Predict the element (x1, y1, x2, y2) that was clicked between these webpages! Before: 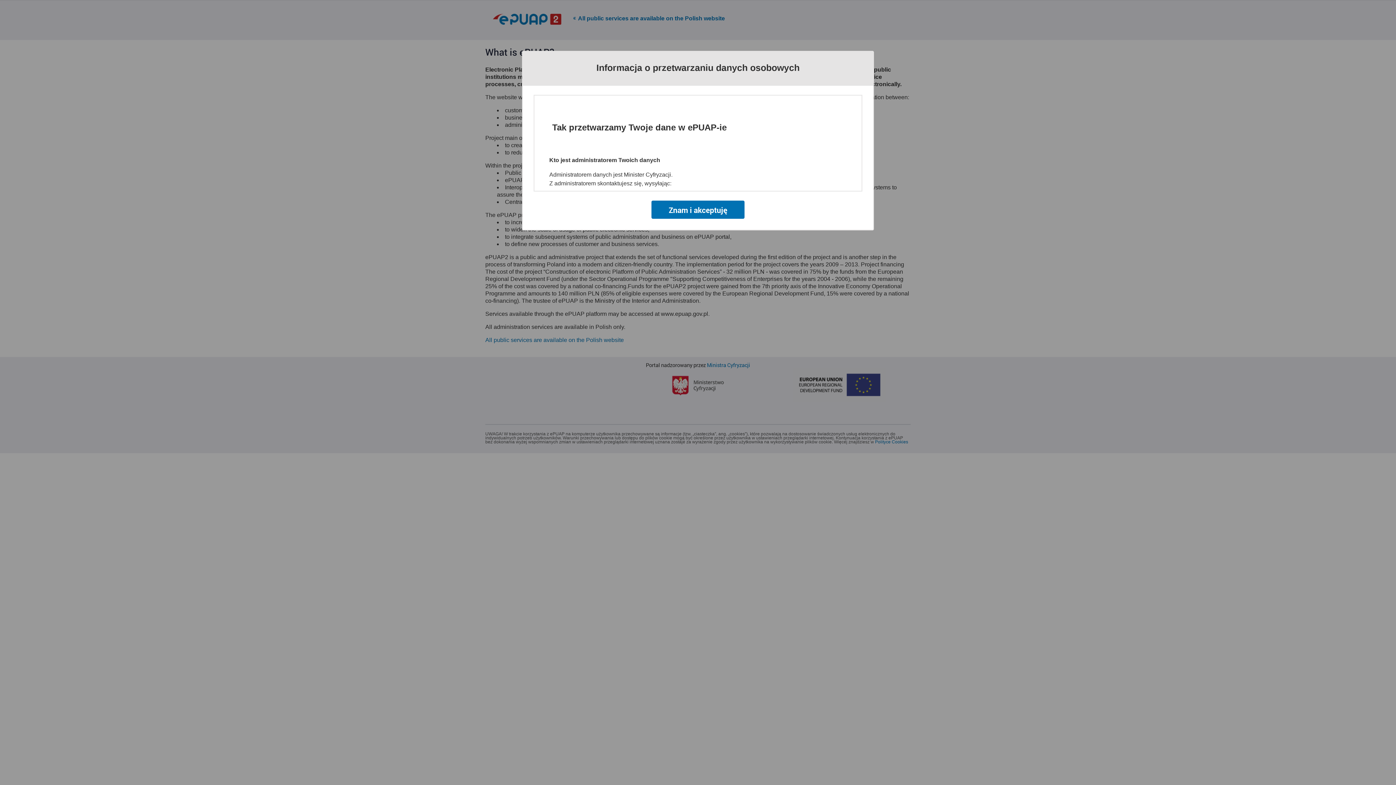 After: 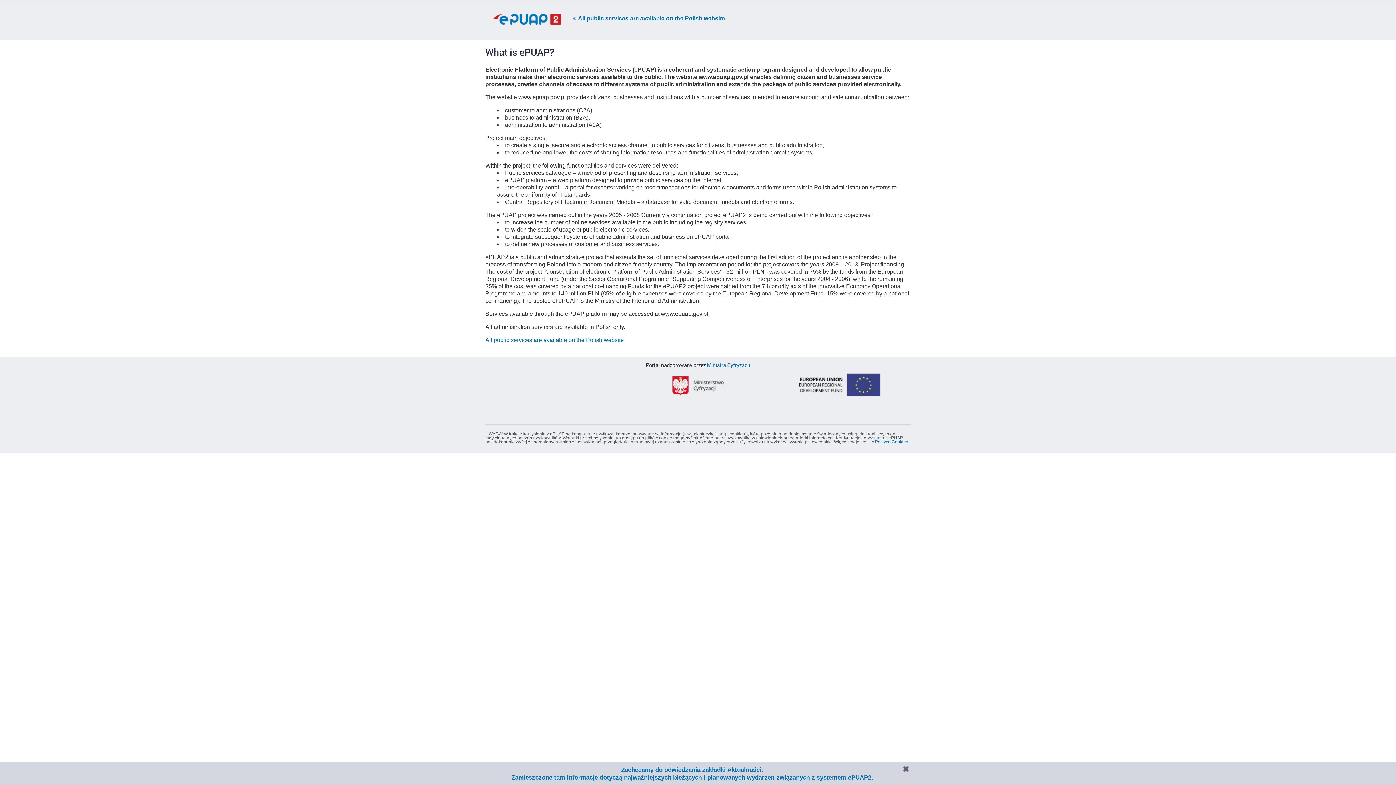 Action: bbox: (651, 200, 744, 218) label: Znam i akceptuję